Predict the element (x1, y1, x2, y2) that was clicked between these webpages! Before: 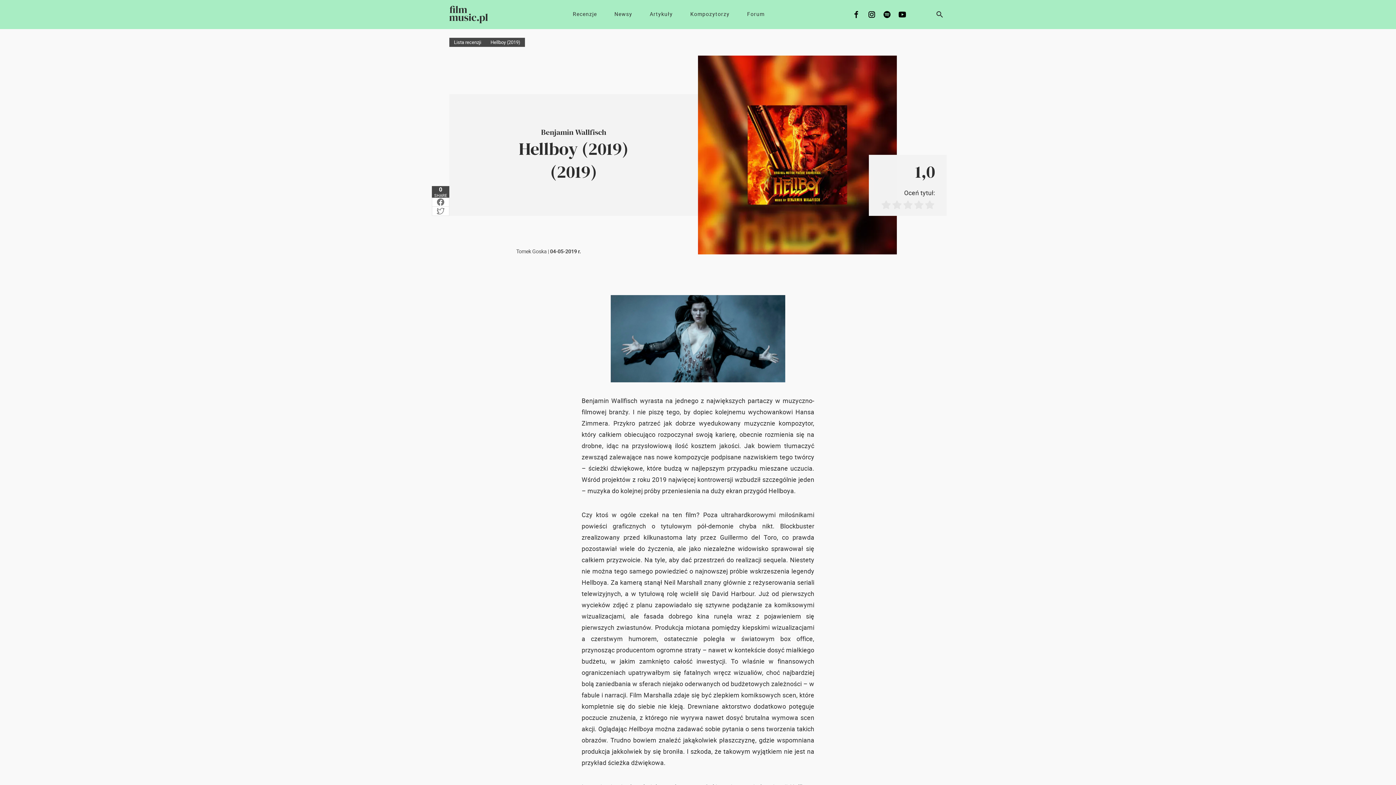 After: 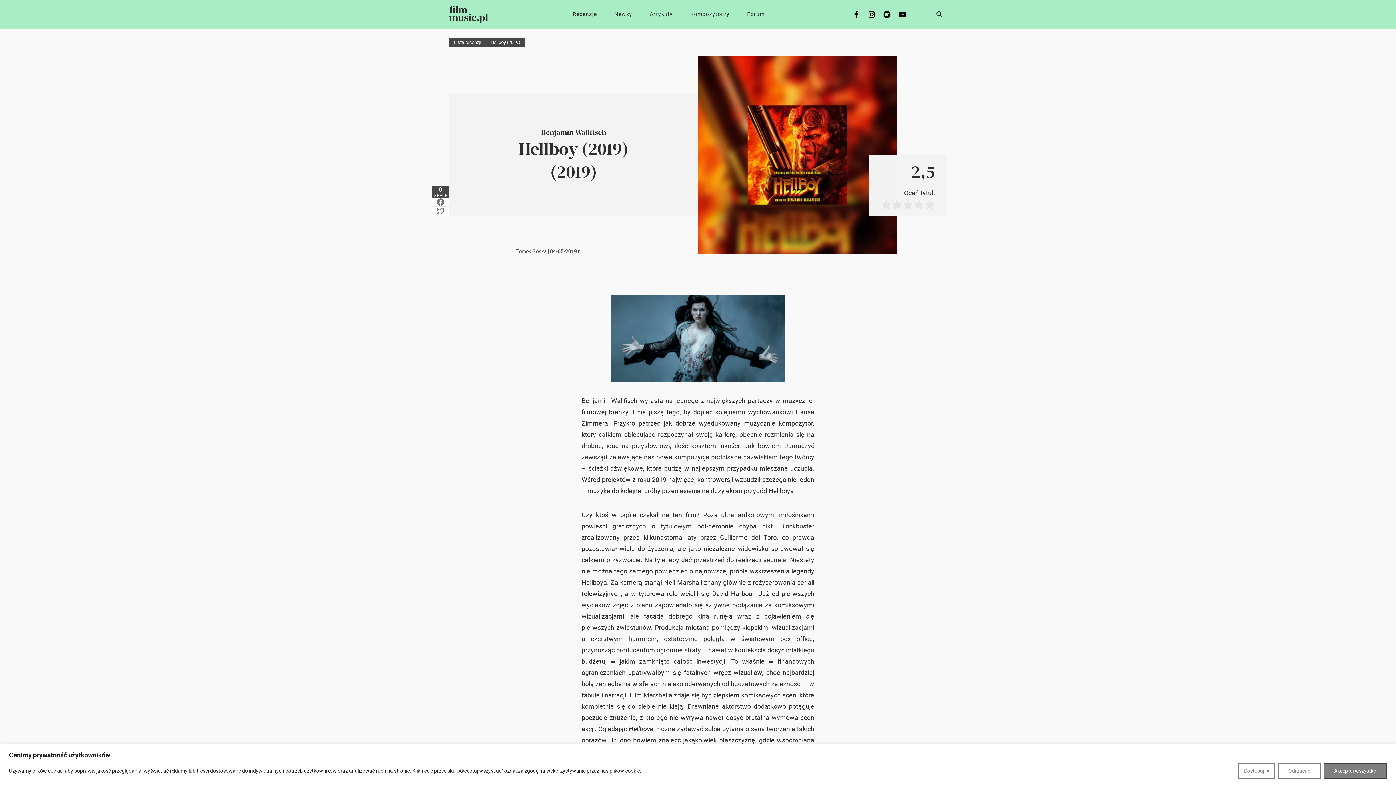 Action: label: Oceń na 4 bbox: (913, 199, 924, 210)